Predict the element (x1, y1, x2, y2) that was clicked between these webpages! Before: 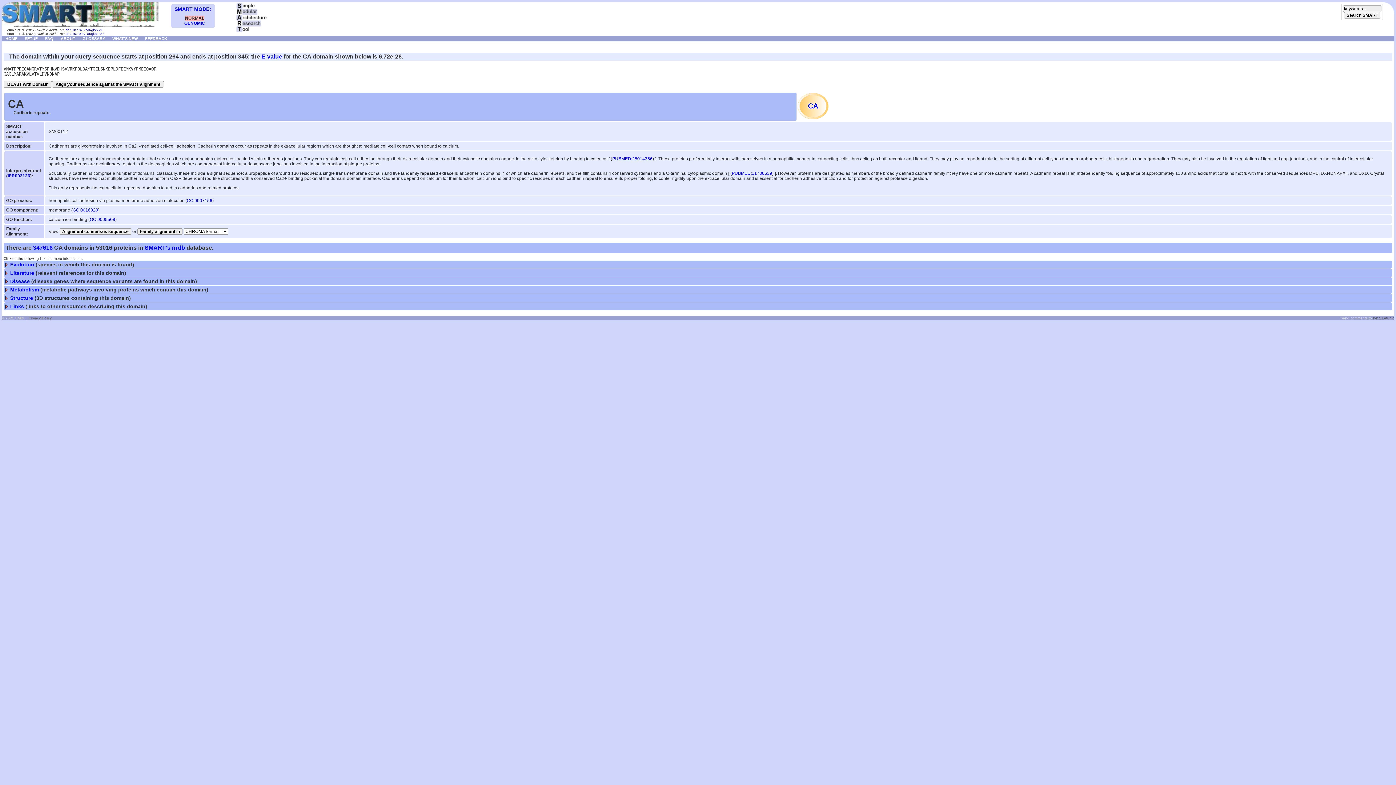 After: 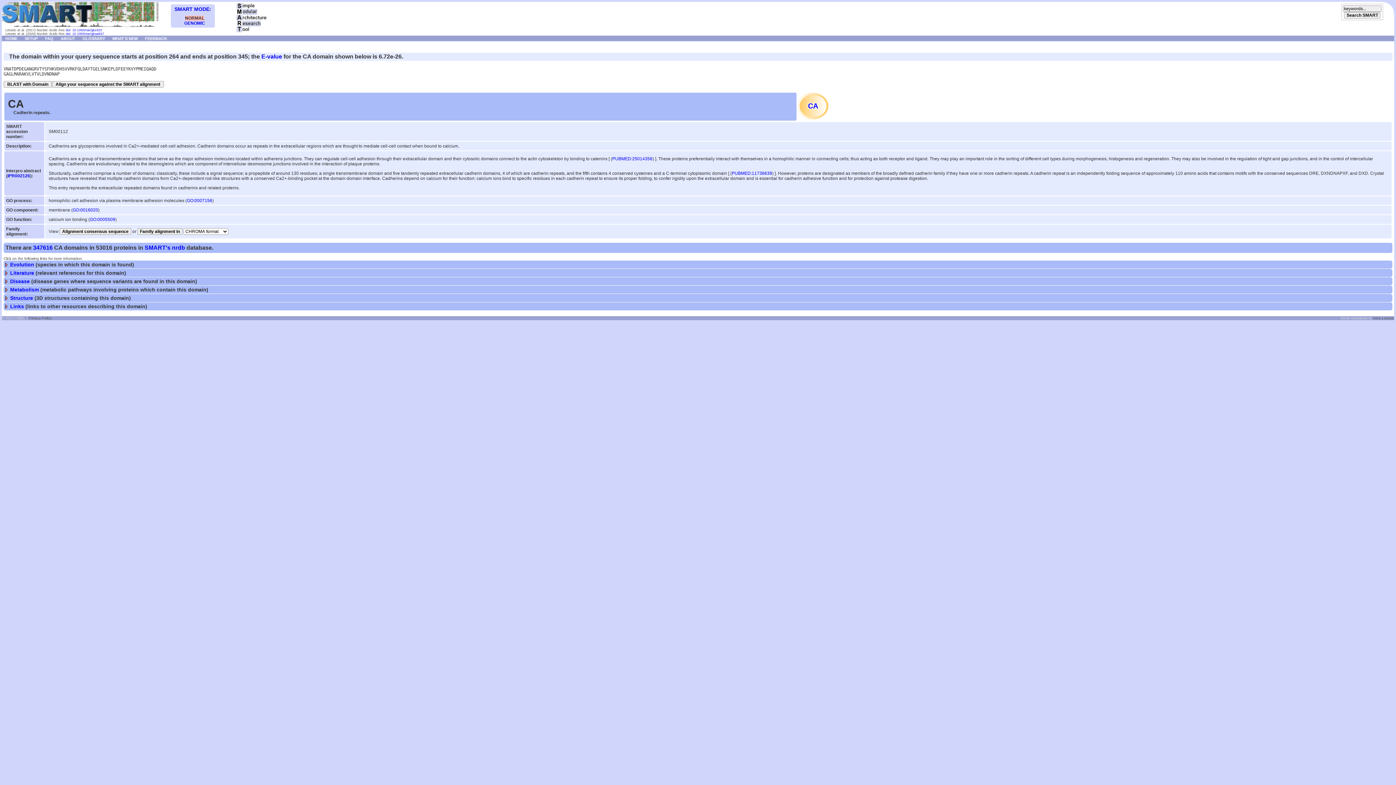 Action: bbox: (7, 173, 30, 178) label: IPR002126